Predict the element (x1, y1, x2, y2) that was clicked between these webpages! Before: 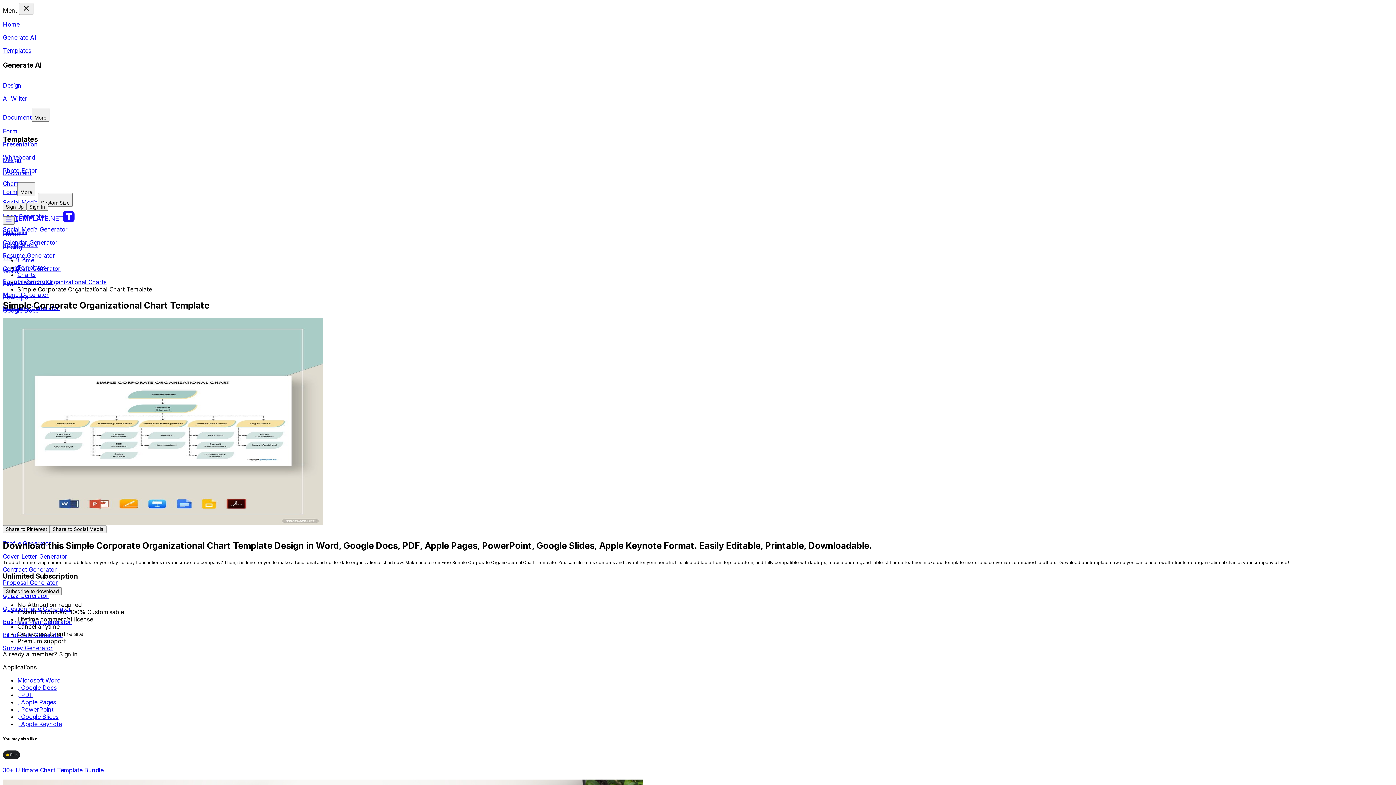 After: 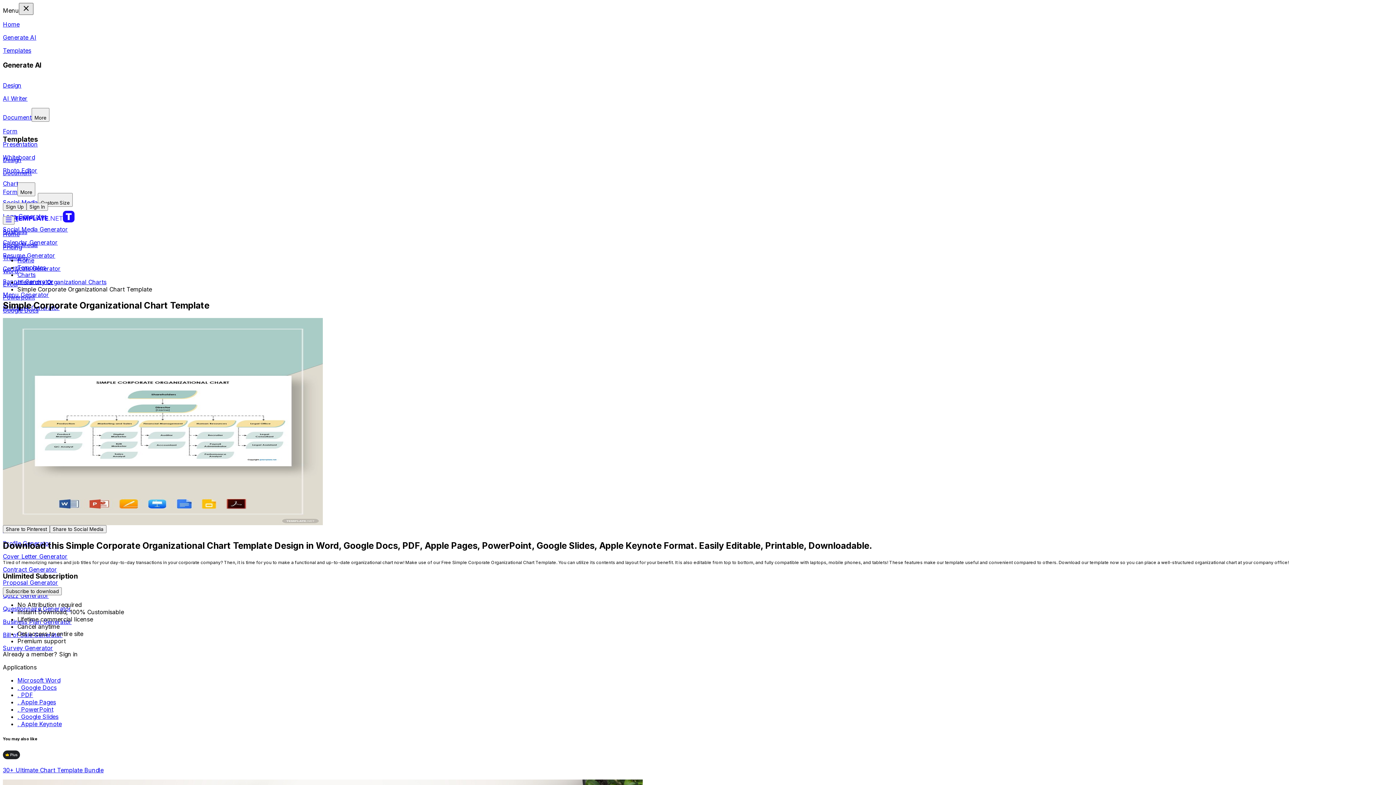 Action: bbox: (18, 2, 33, 14)